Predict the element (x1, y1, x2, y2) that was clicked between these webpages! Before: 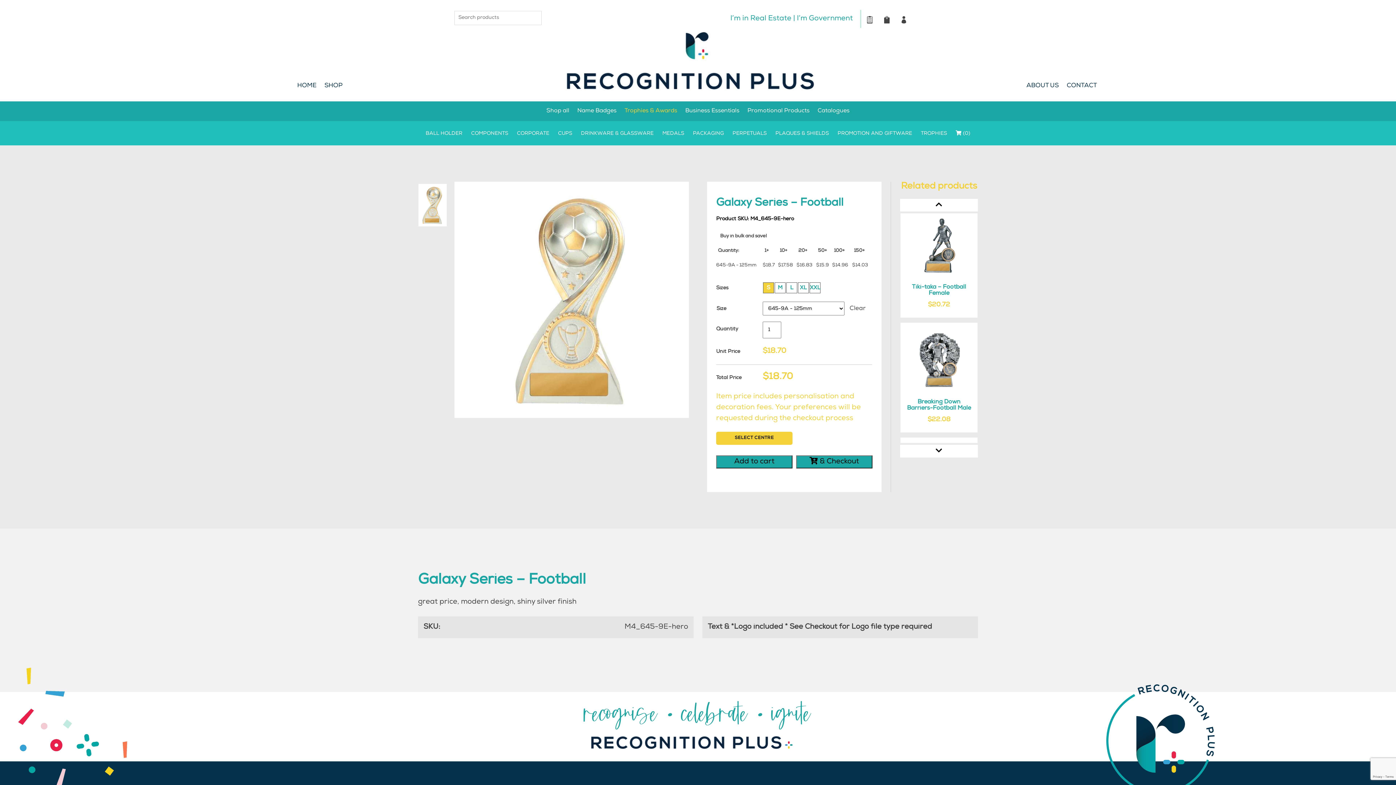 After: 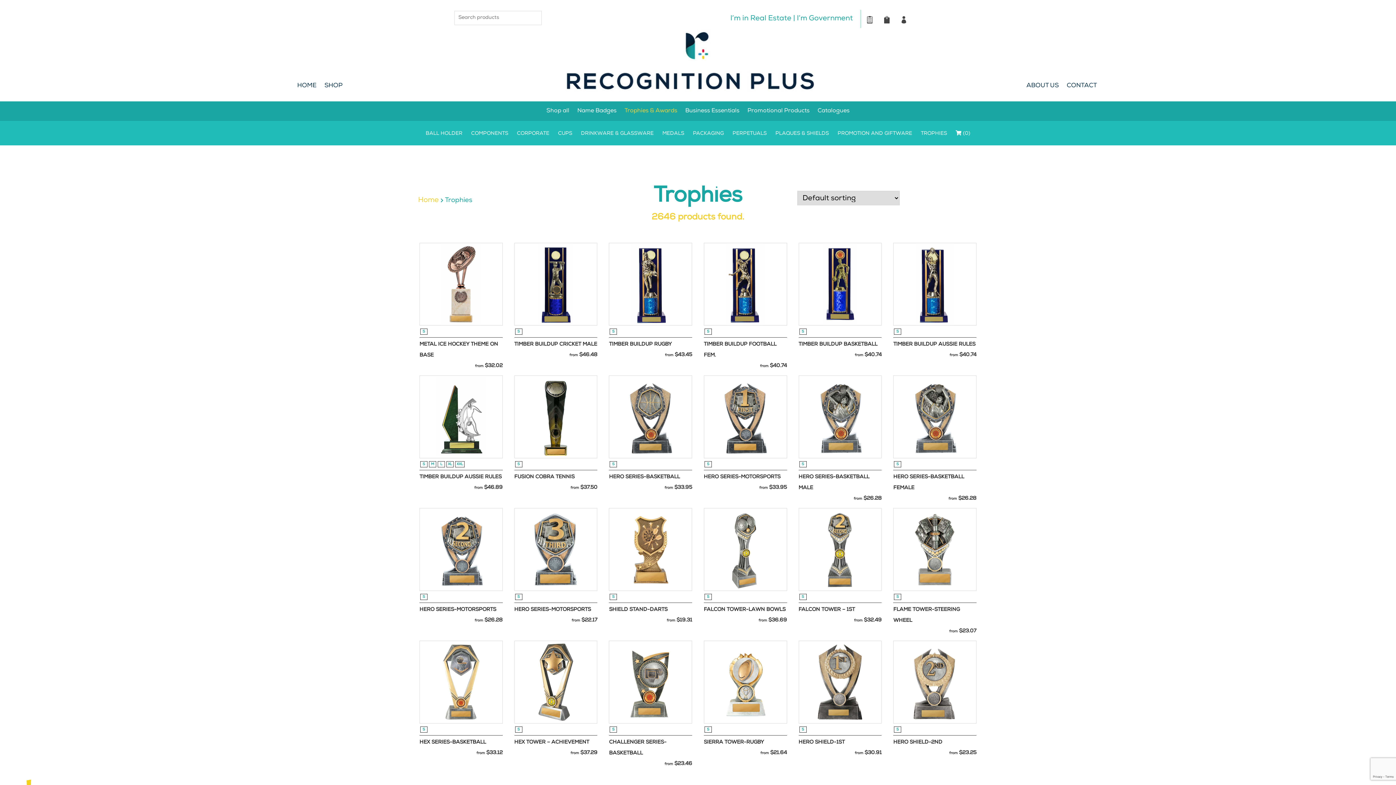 Action: label: TROPHIES bbox: (916, 124, 951, 143)